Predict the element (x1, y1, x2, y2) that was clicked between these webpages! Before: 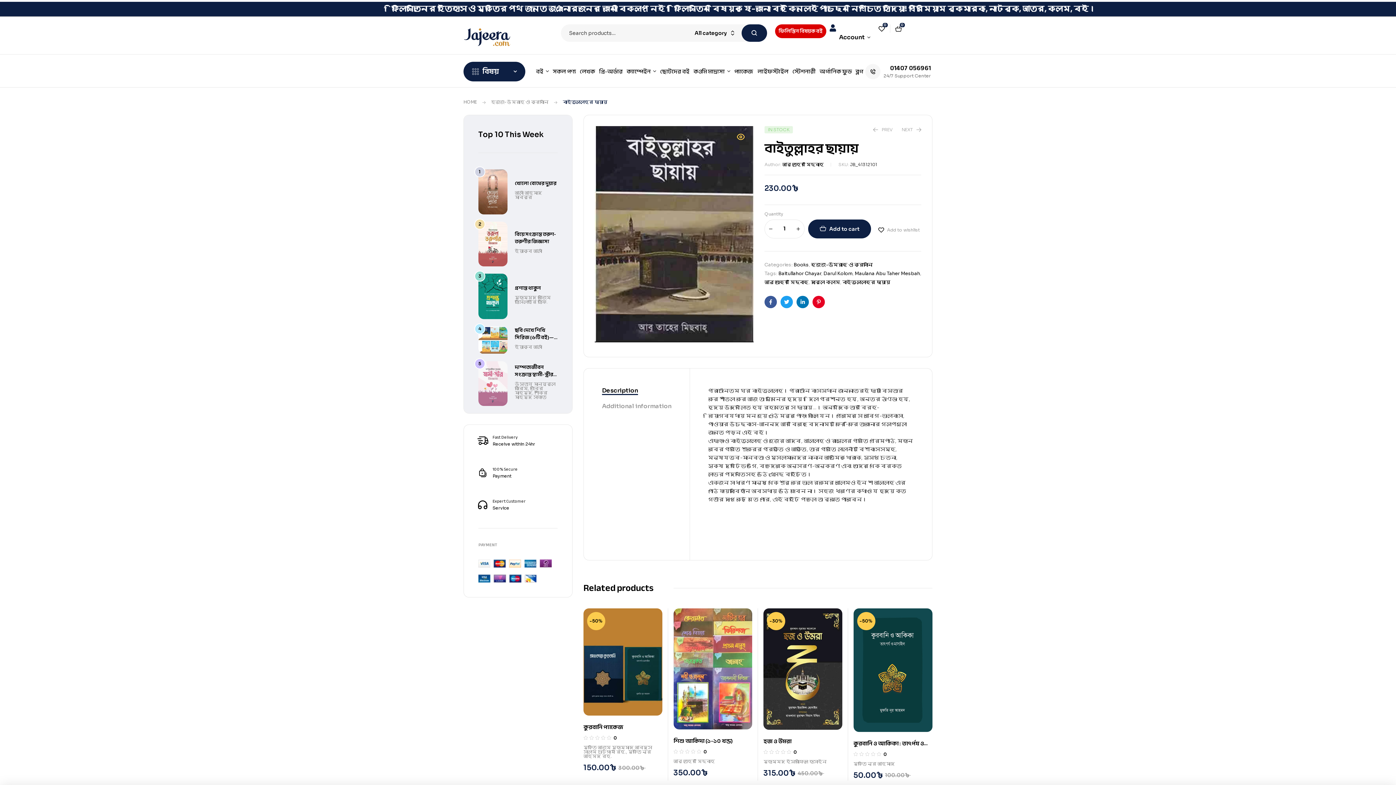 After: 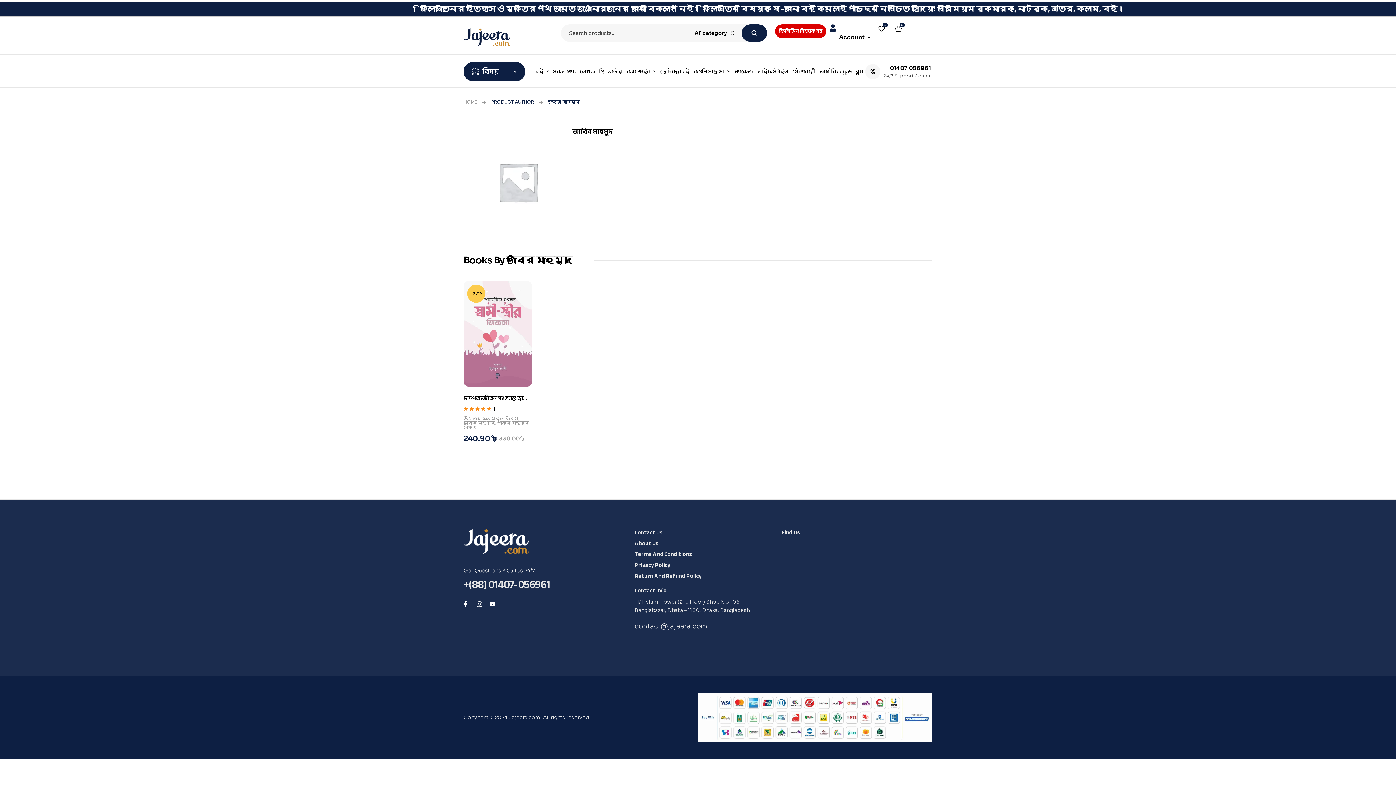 Action: bbox: (514, 385, 543, 395) label: জাবির মাহমুদ